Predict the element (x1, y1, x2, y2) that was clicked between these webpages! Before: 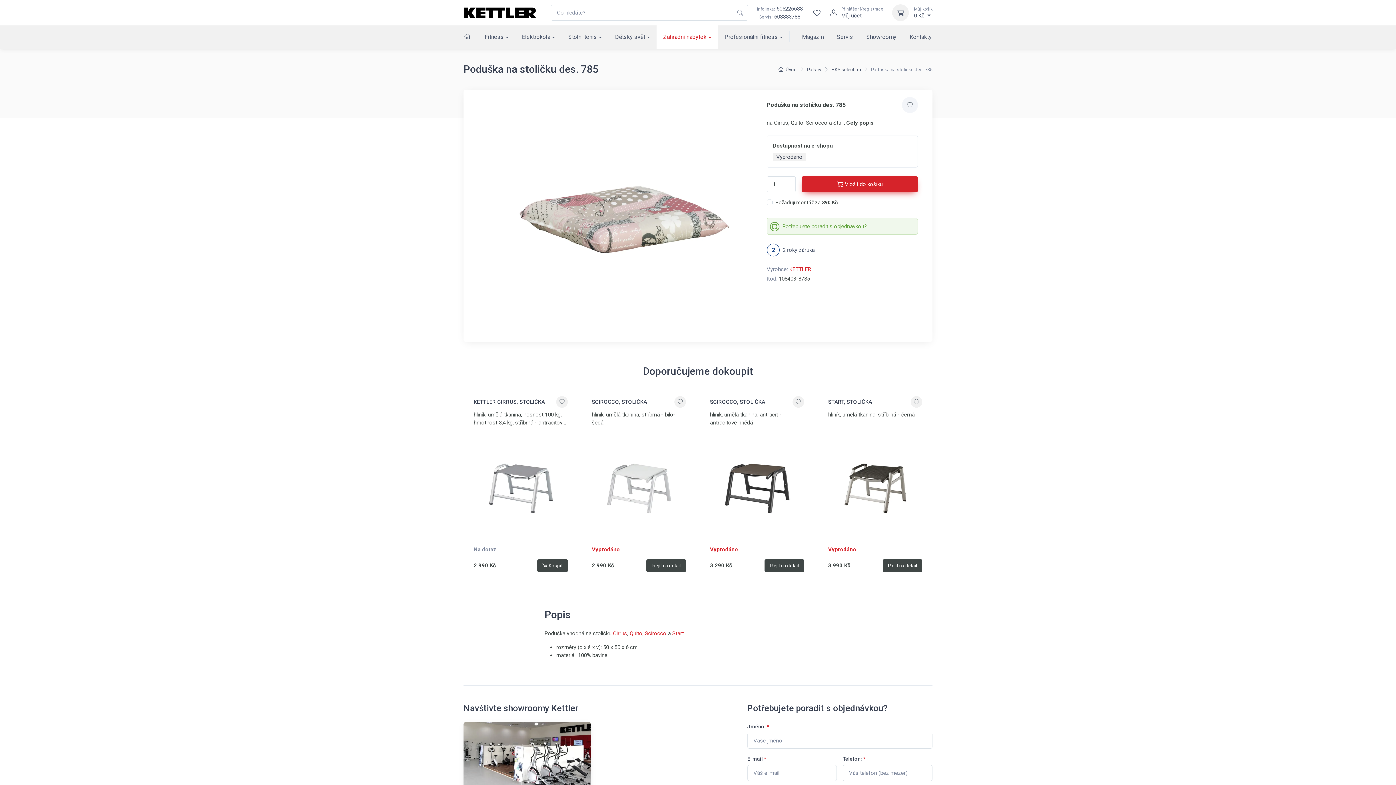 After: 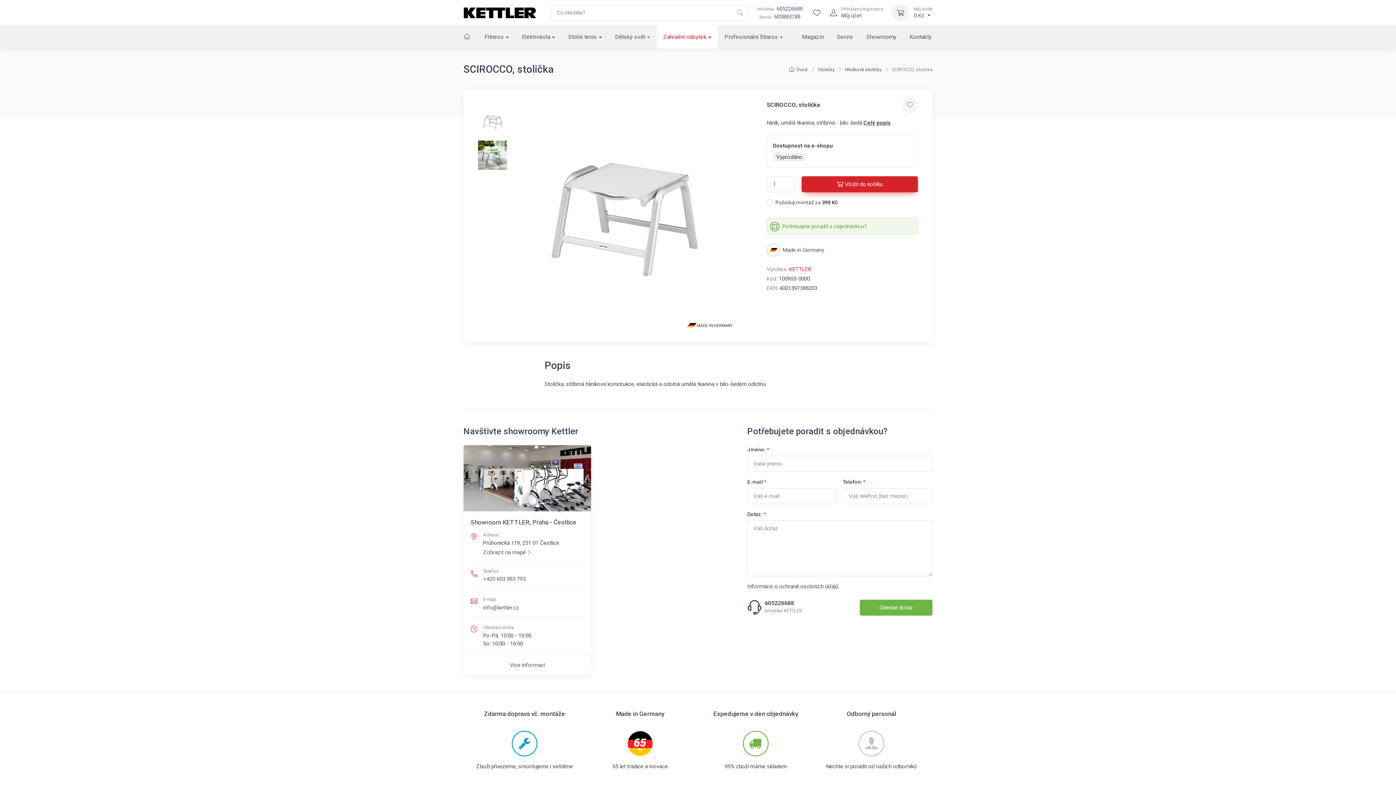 Action: bbox: (646, 559, 686, 572) label: Přejít na detail